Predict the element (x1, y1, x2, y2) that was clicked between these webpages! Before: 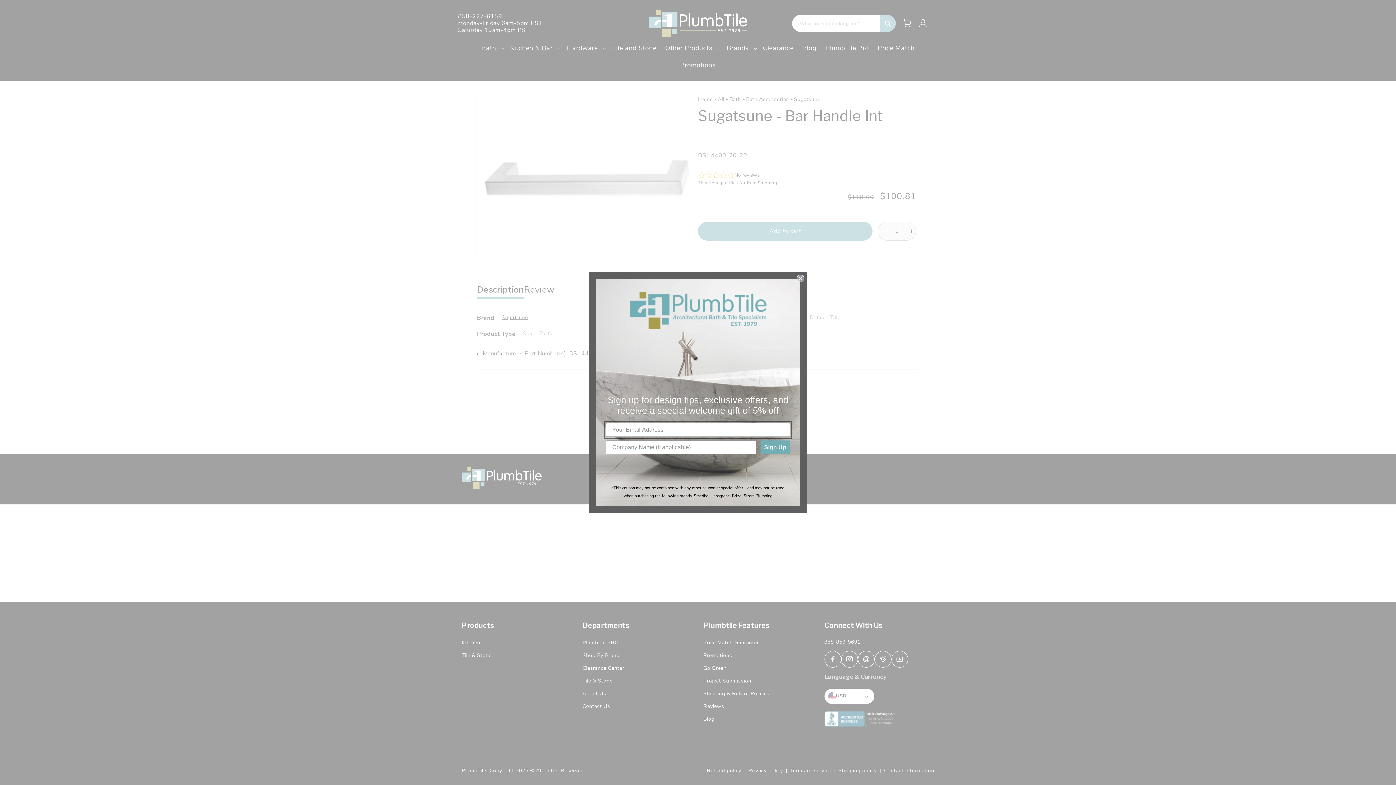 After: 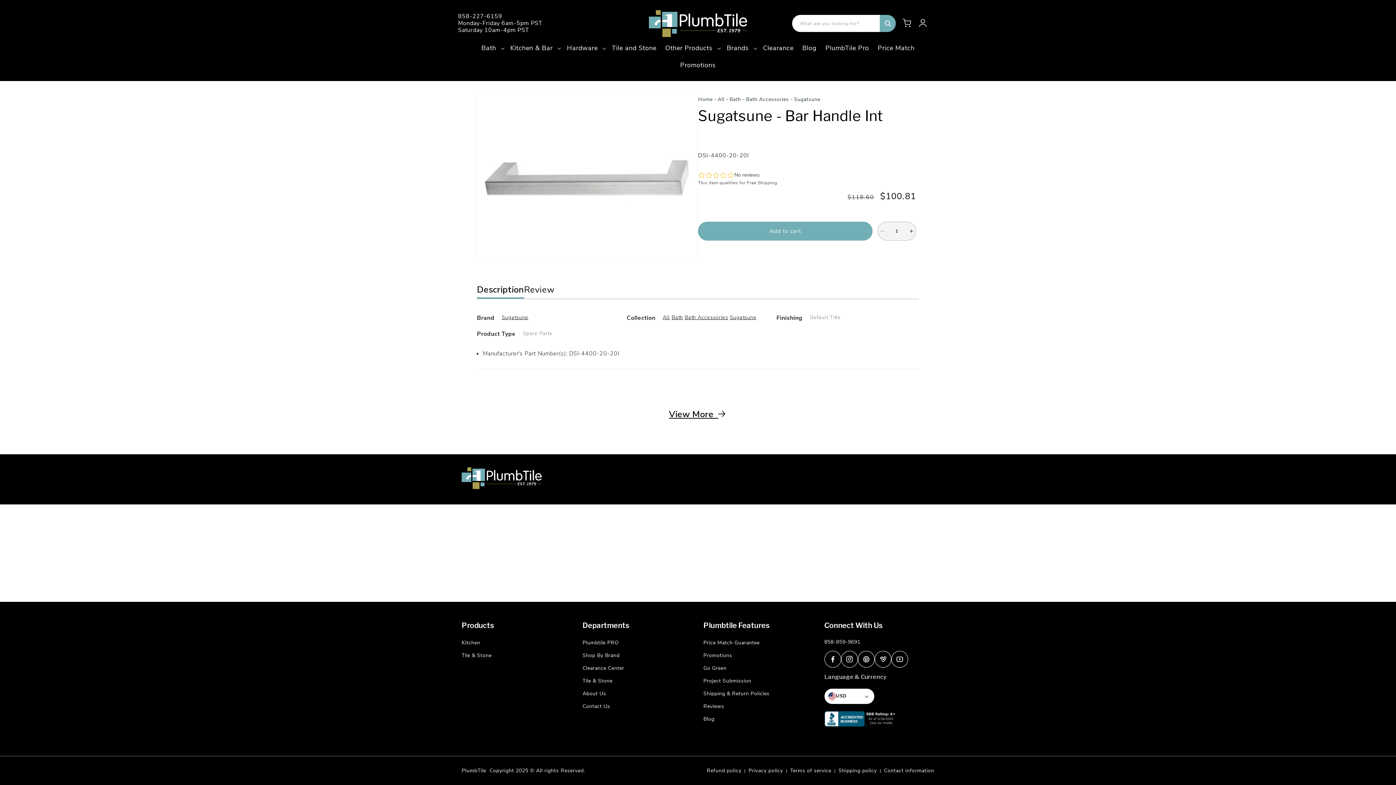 Action: bbox: (797, 274, 804, 282) label: Close dialog